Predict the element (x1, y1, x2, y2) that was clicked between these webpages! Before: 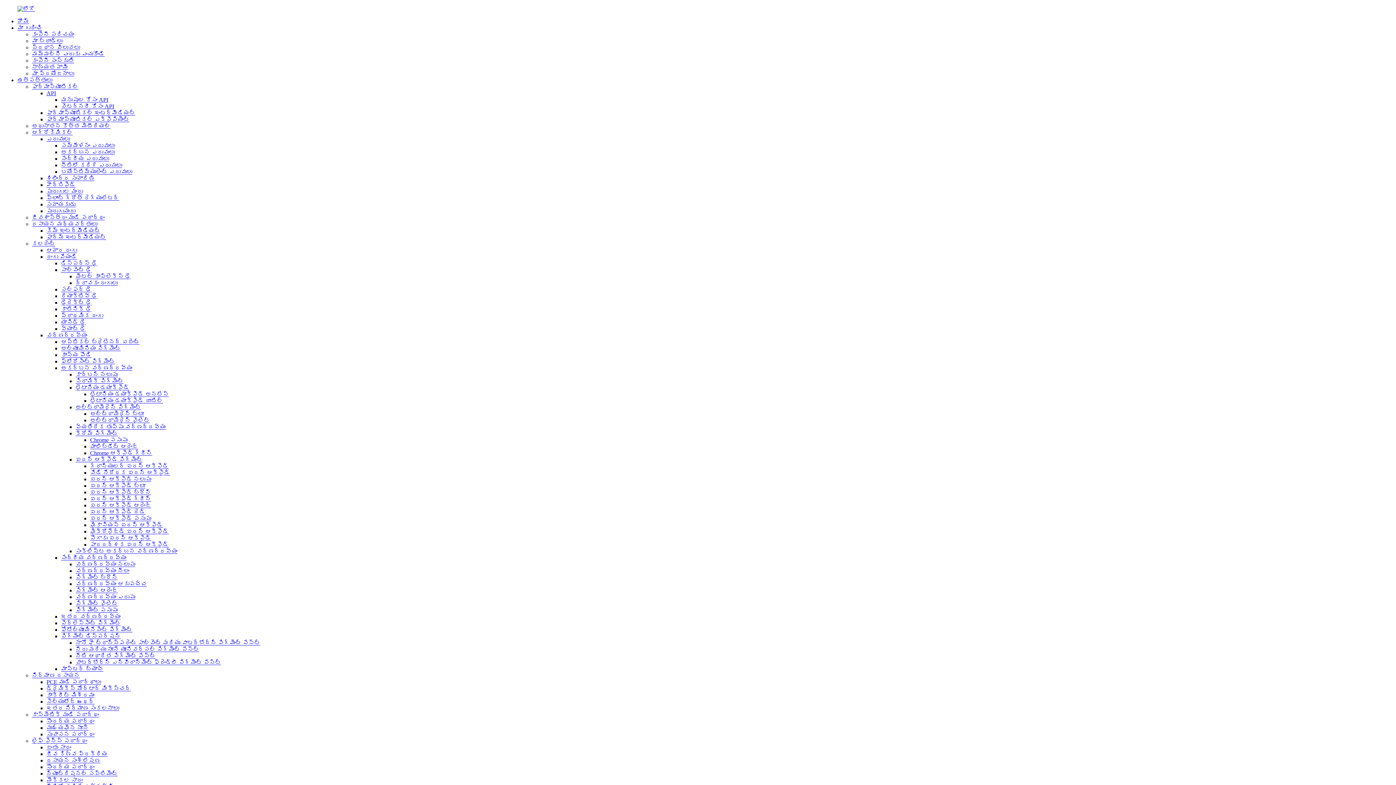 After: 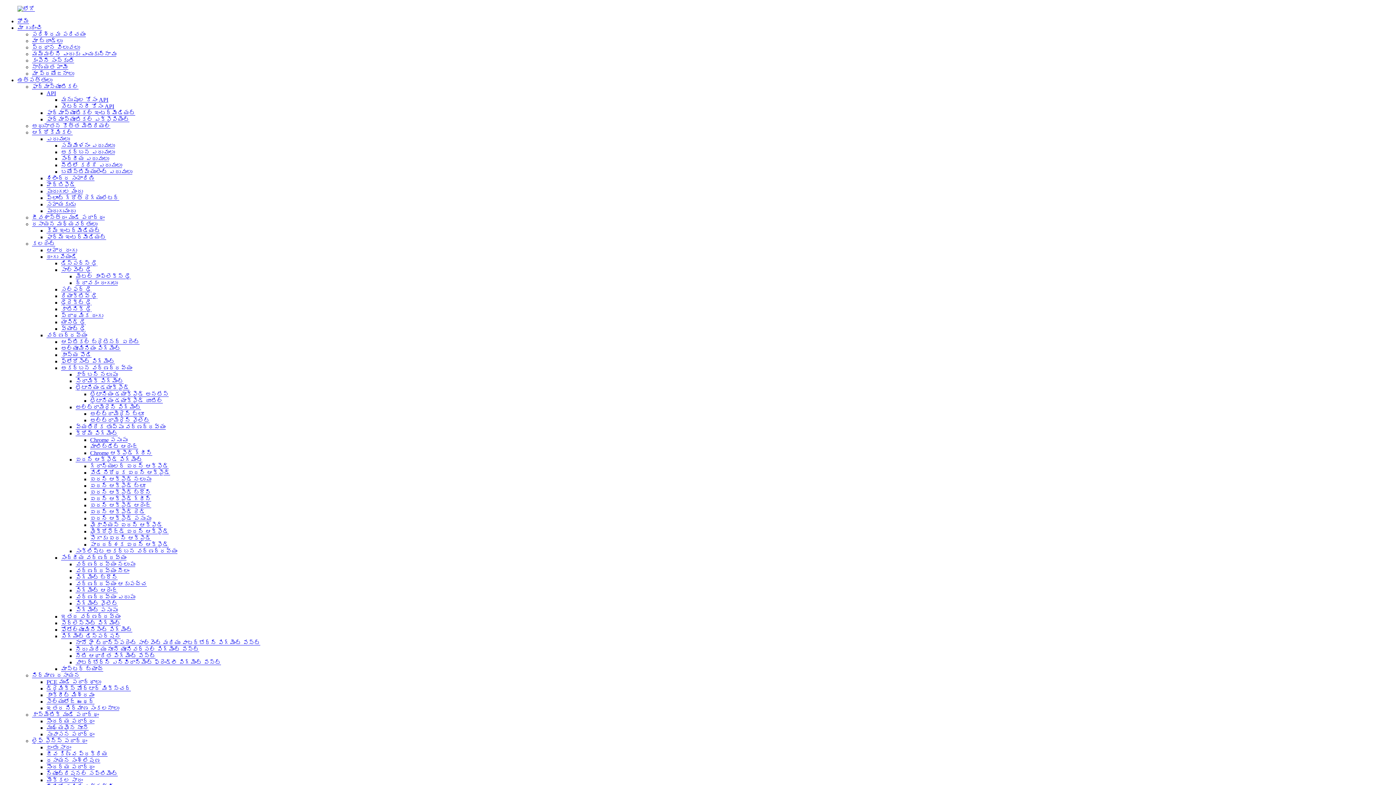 Action: bbox: (90, 476, 151, 482) label: ఐరన్ ఆక్సైడ్ నలుపు